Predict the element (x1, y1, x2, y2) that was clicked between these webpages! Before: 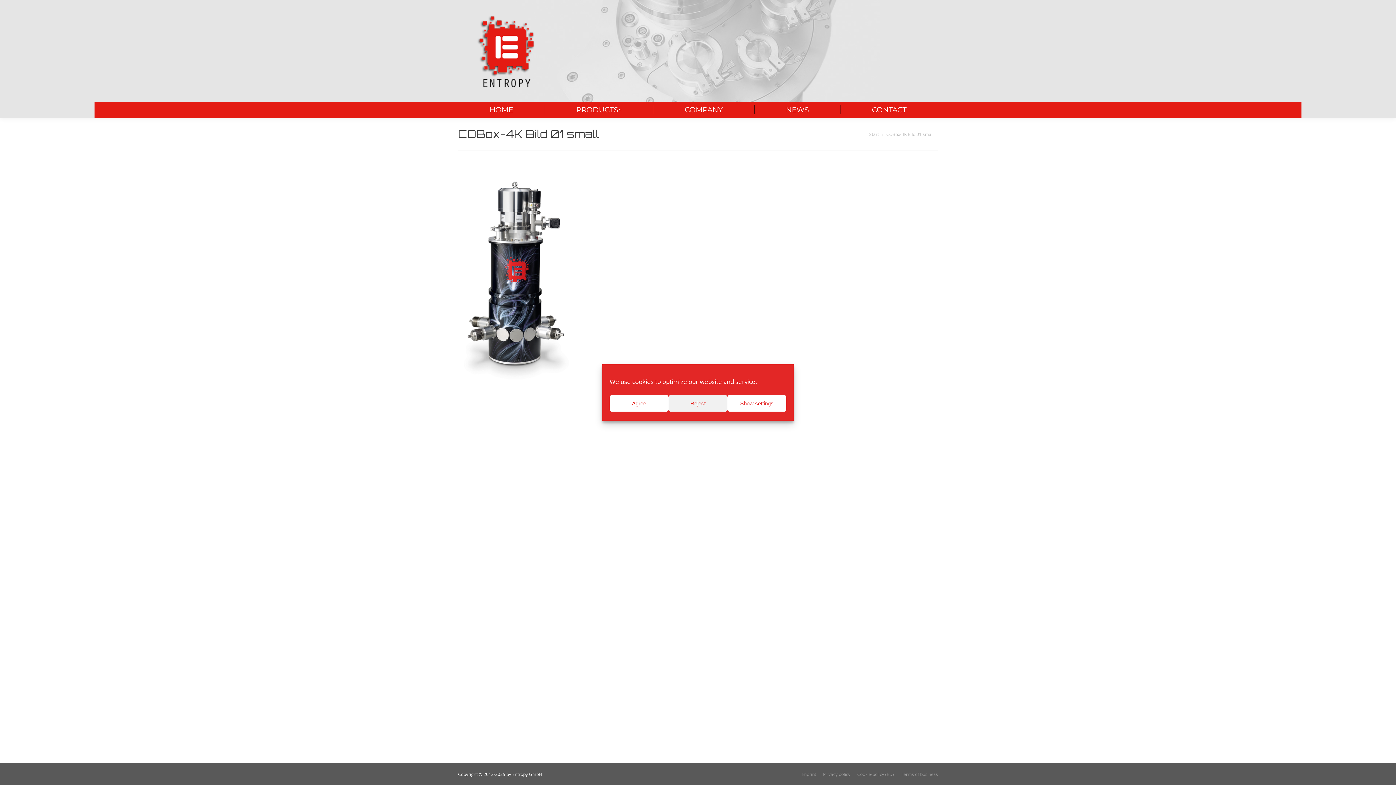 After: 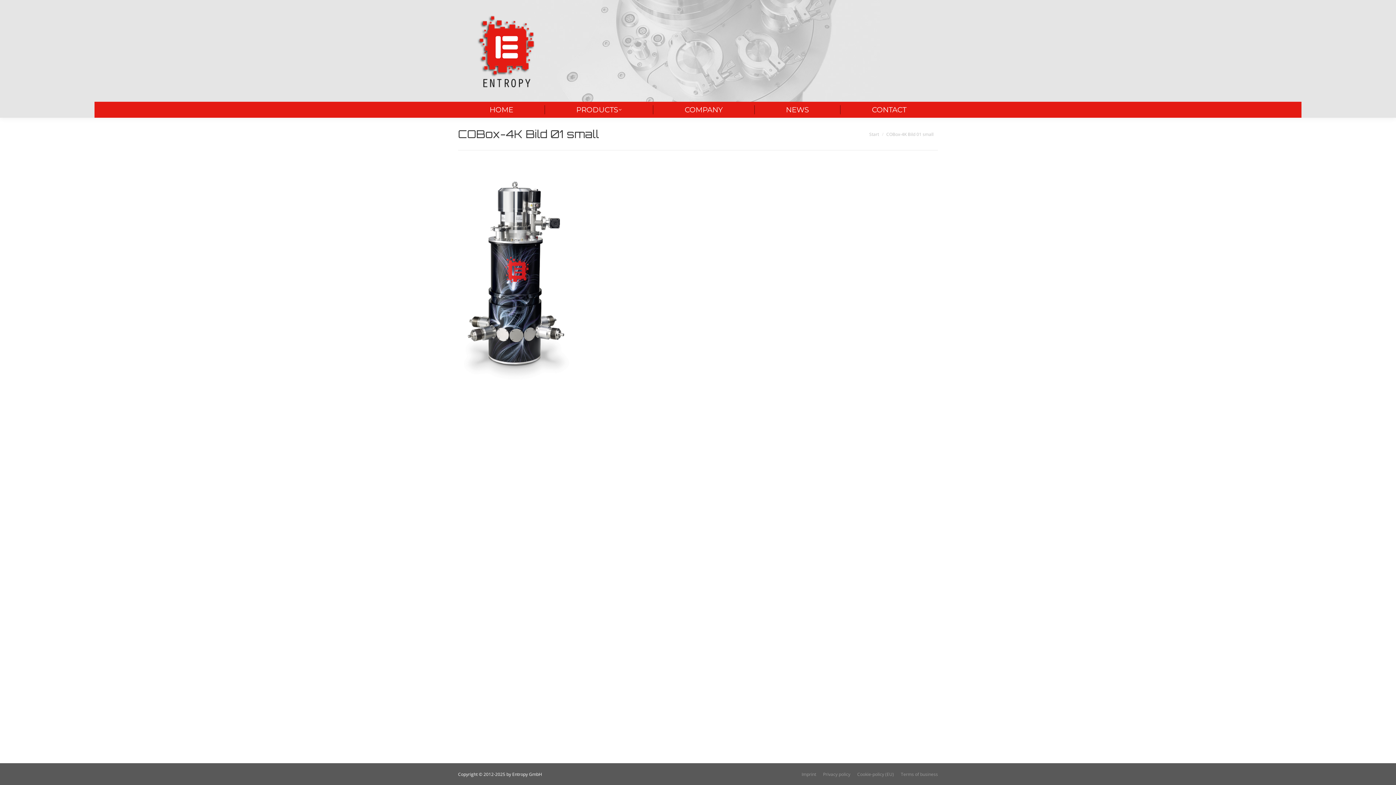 Action: bbox: (609, 395, 668, 411) label: Agree